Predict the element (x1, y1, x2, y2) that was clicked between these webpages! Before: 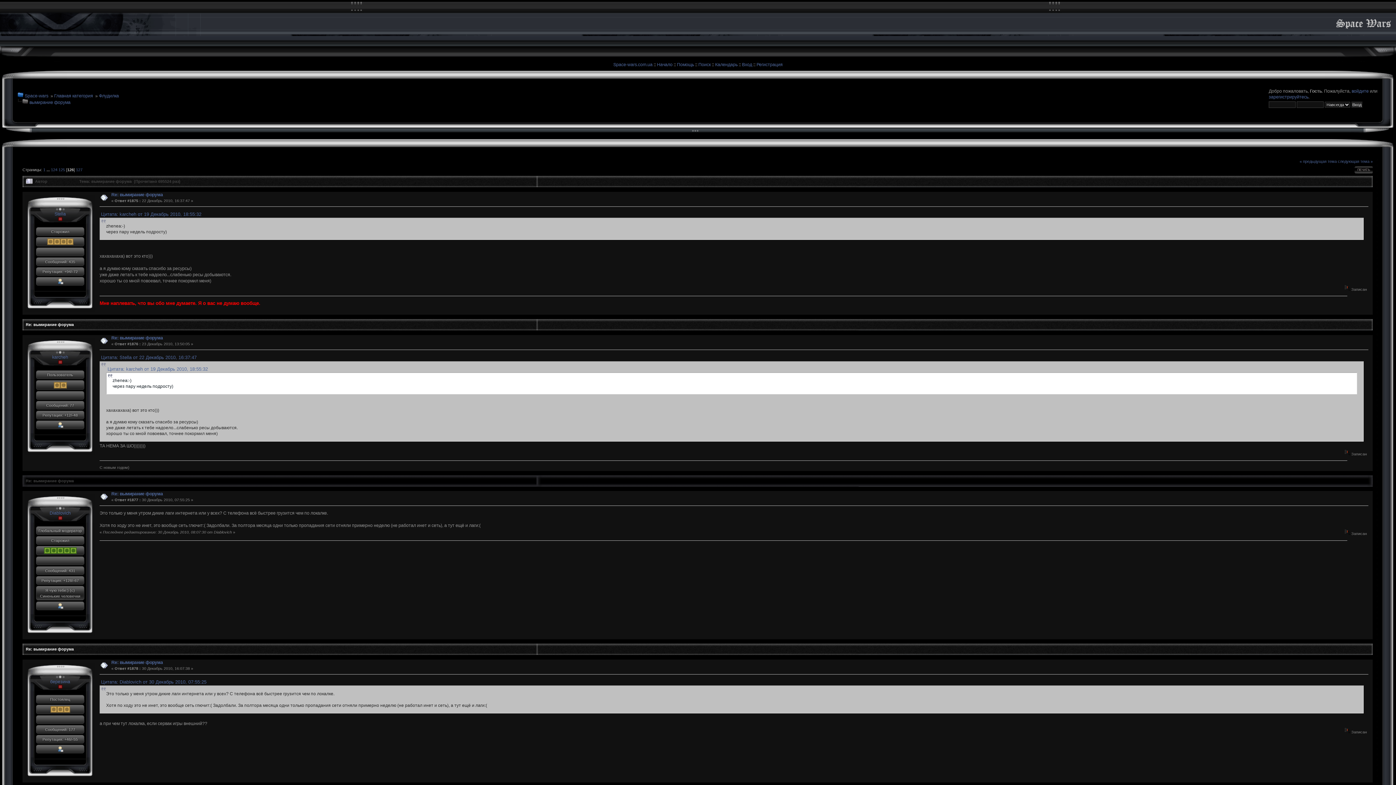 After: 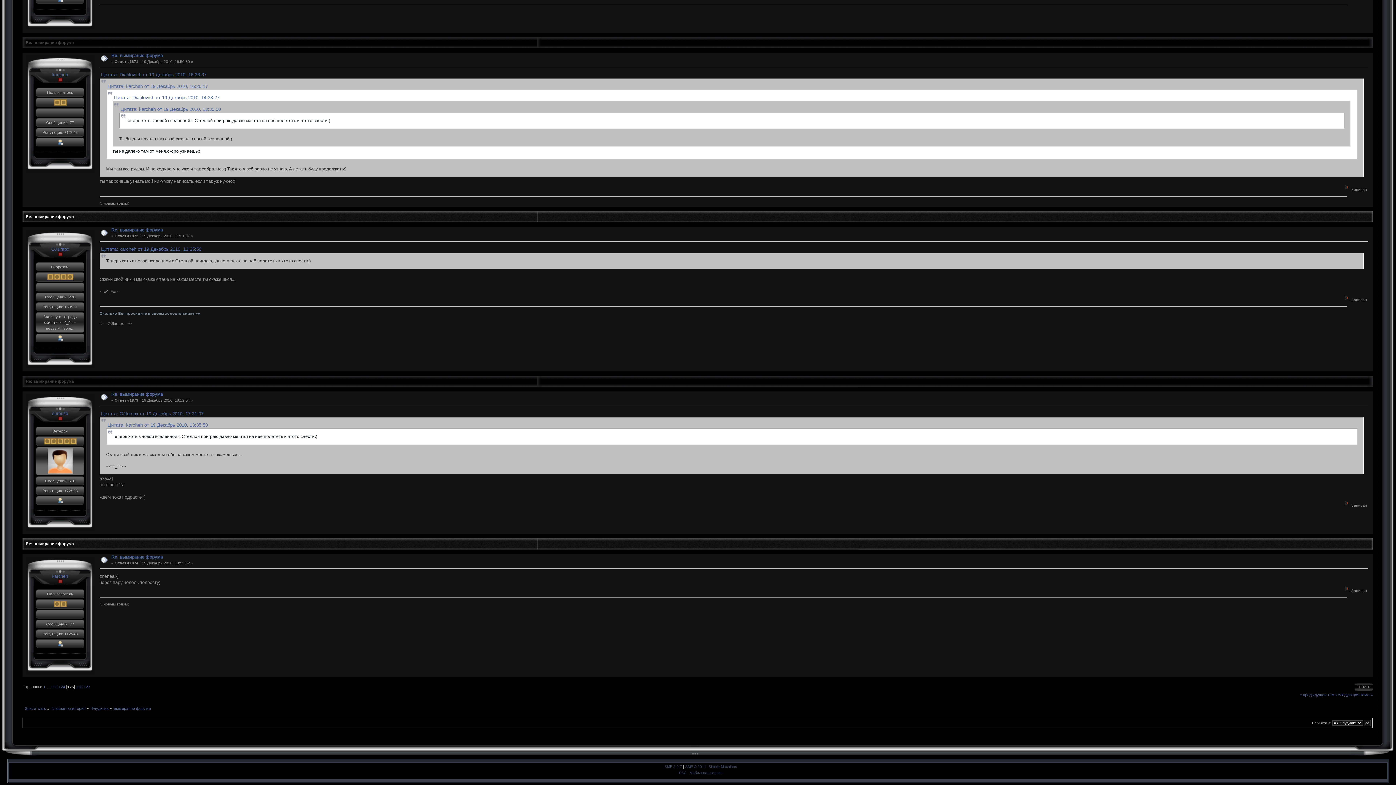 Action: label: Цитата: karcheh от 19 Декабрь 2010, 18:55:32 bbox: (107, 366, 207, 371)